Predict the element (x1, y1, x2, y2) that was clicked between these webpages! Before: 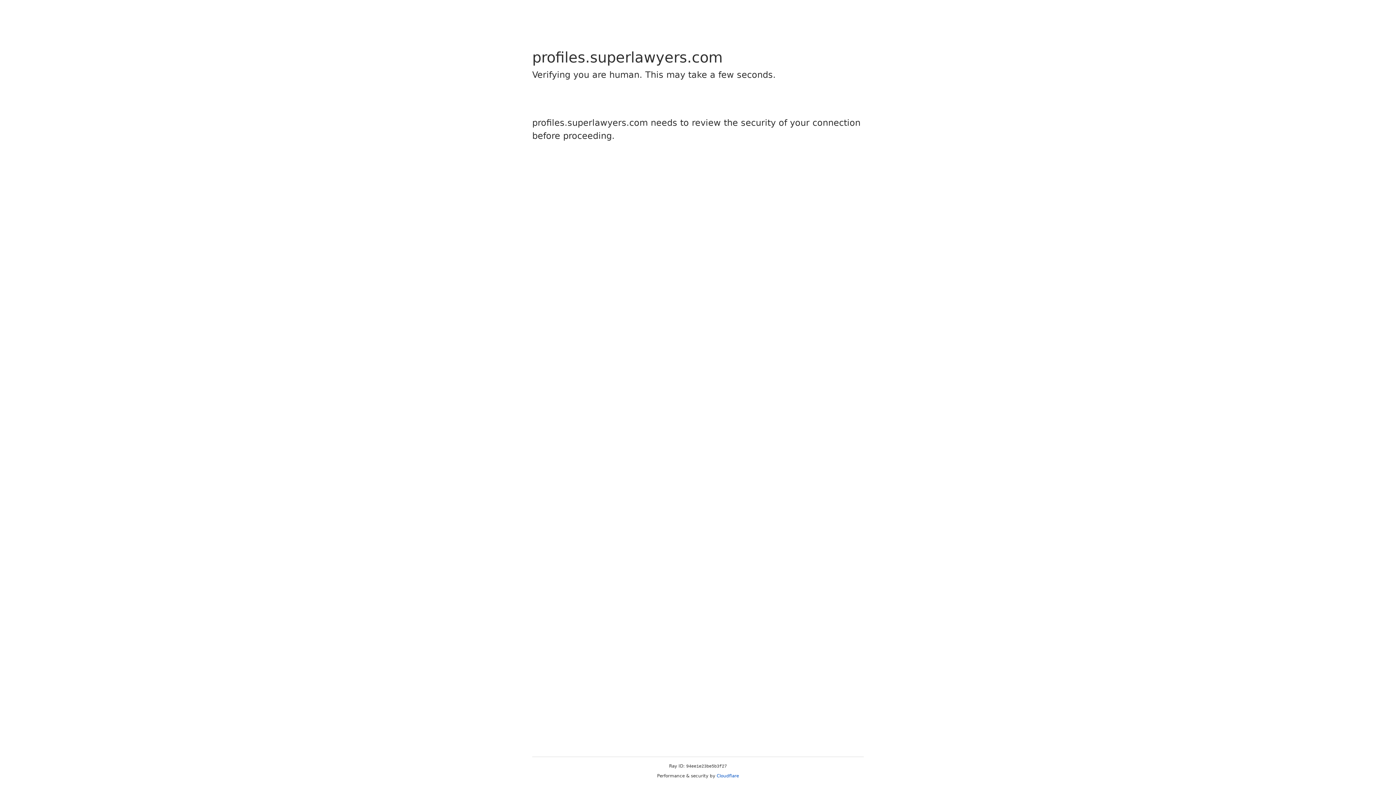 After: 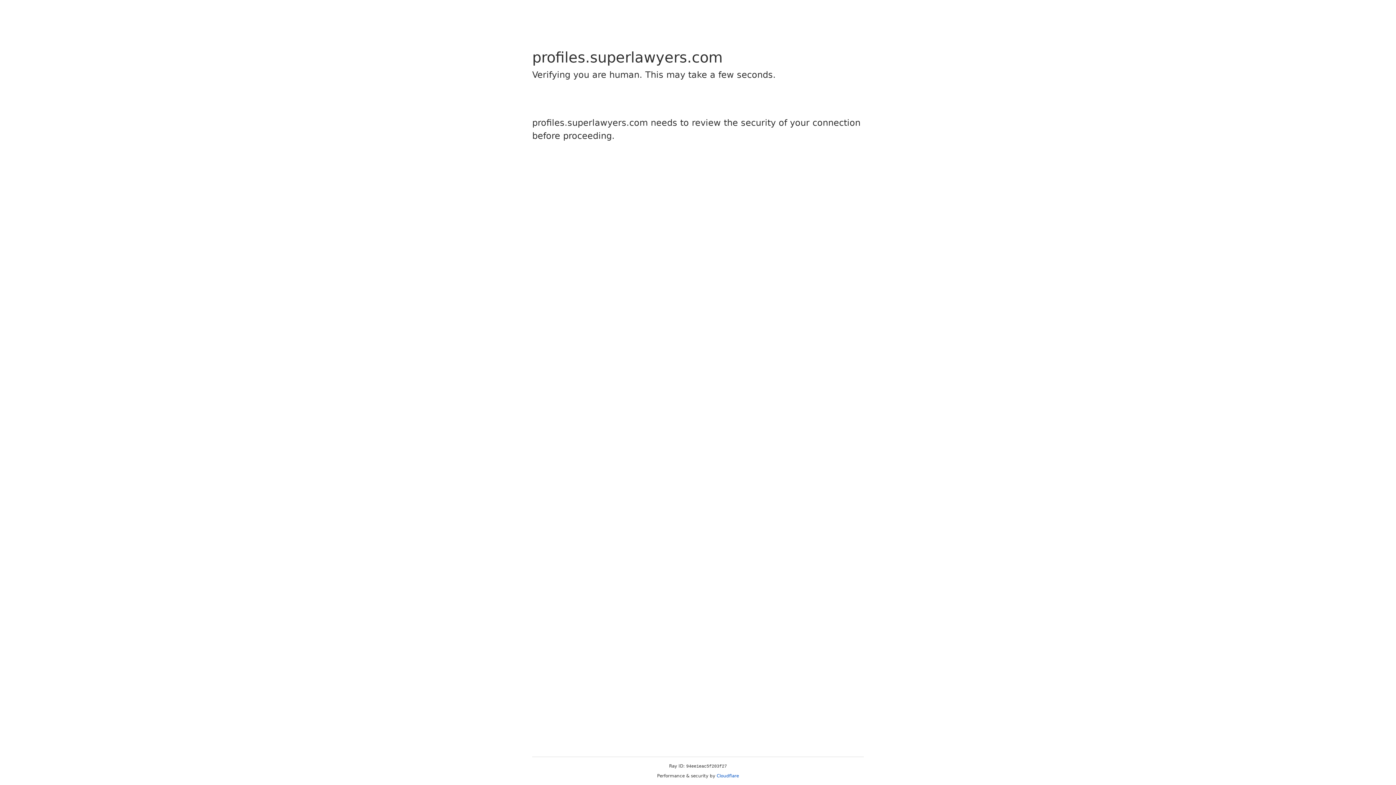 Action: label: Cloudflare bbox: (716, 773, 739, 778)